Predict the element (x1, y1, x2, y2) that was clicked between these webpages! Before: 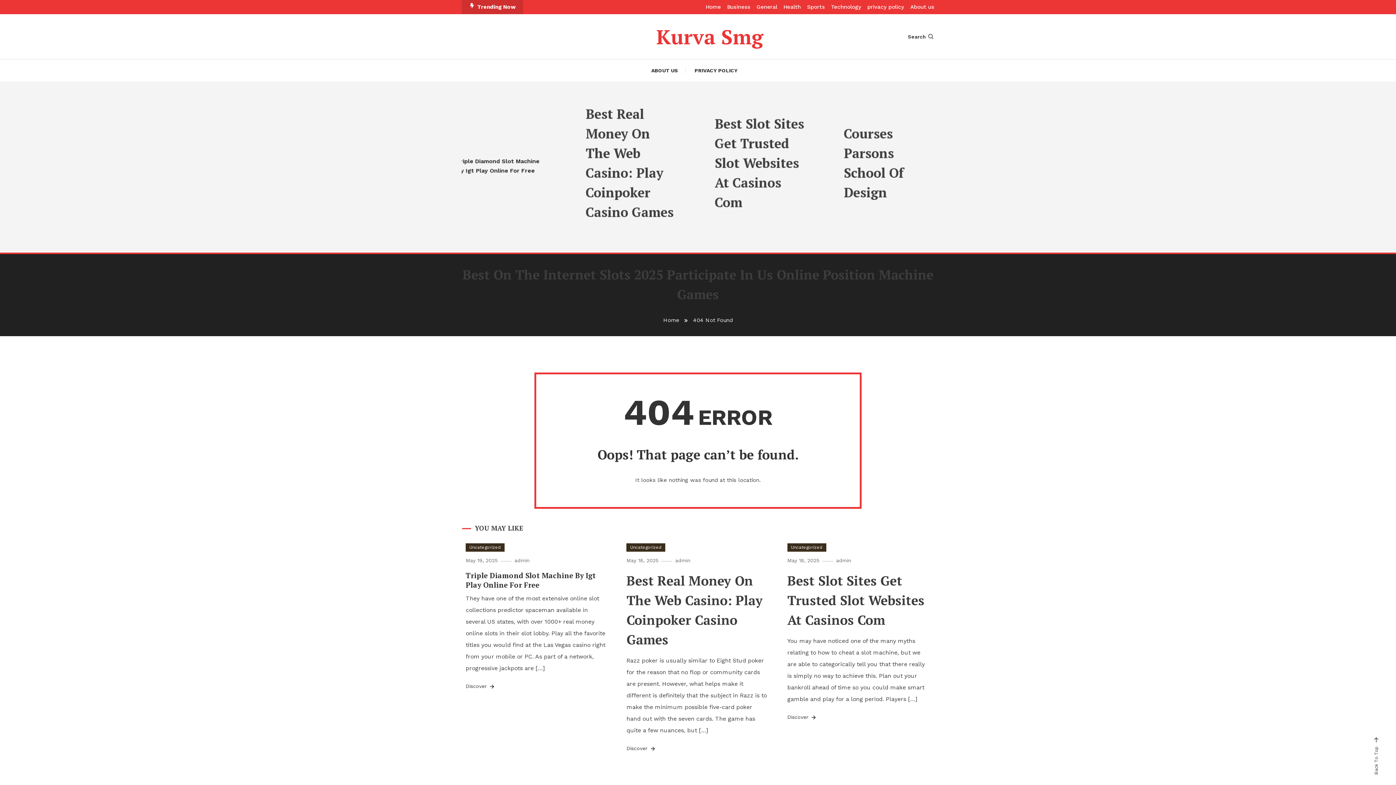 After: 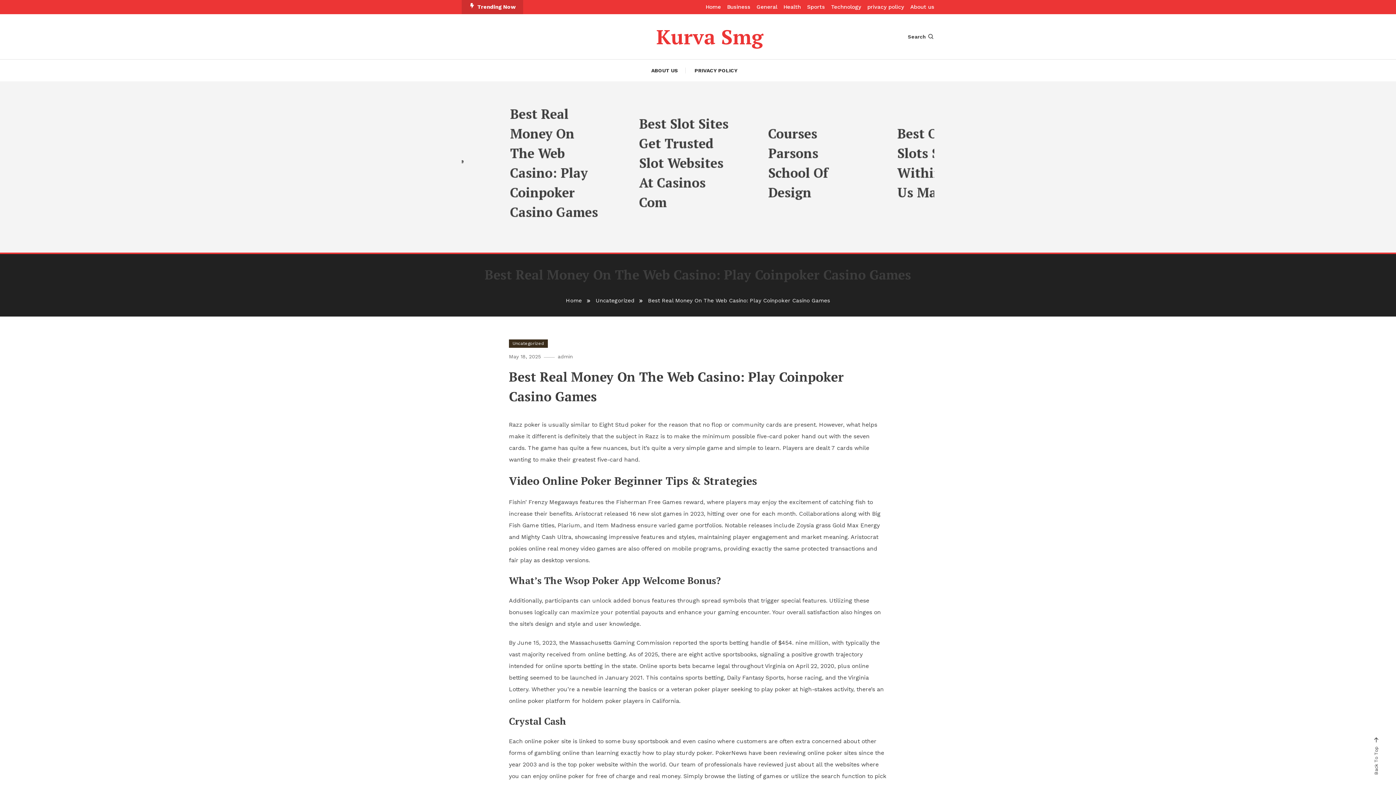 Action: bbox: (626, 744, 656, 753) label: Discover 